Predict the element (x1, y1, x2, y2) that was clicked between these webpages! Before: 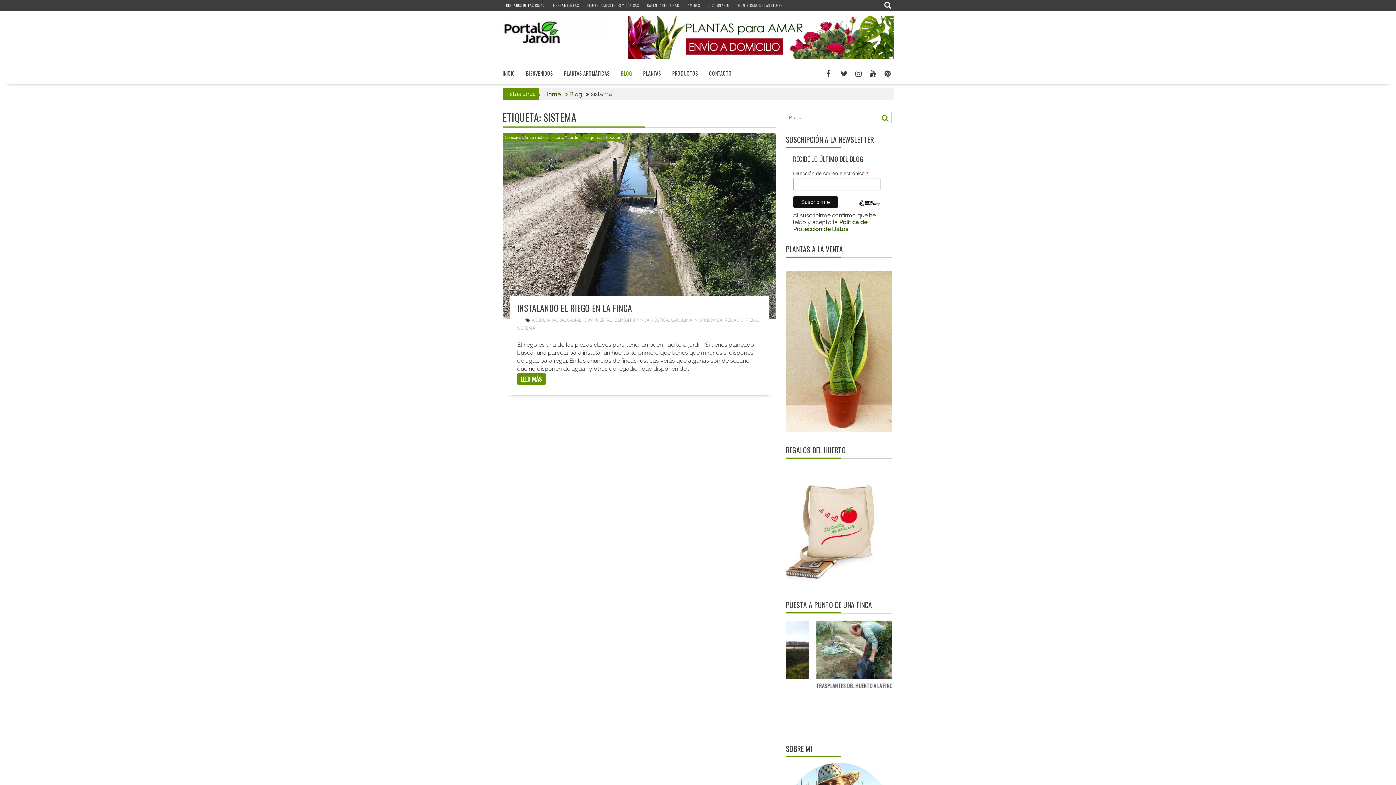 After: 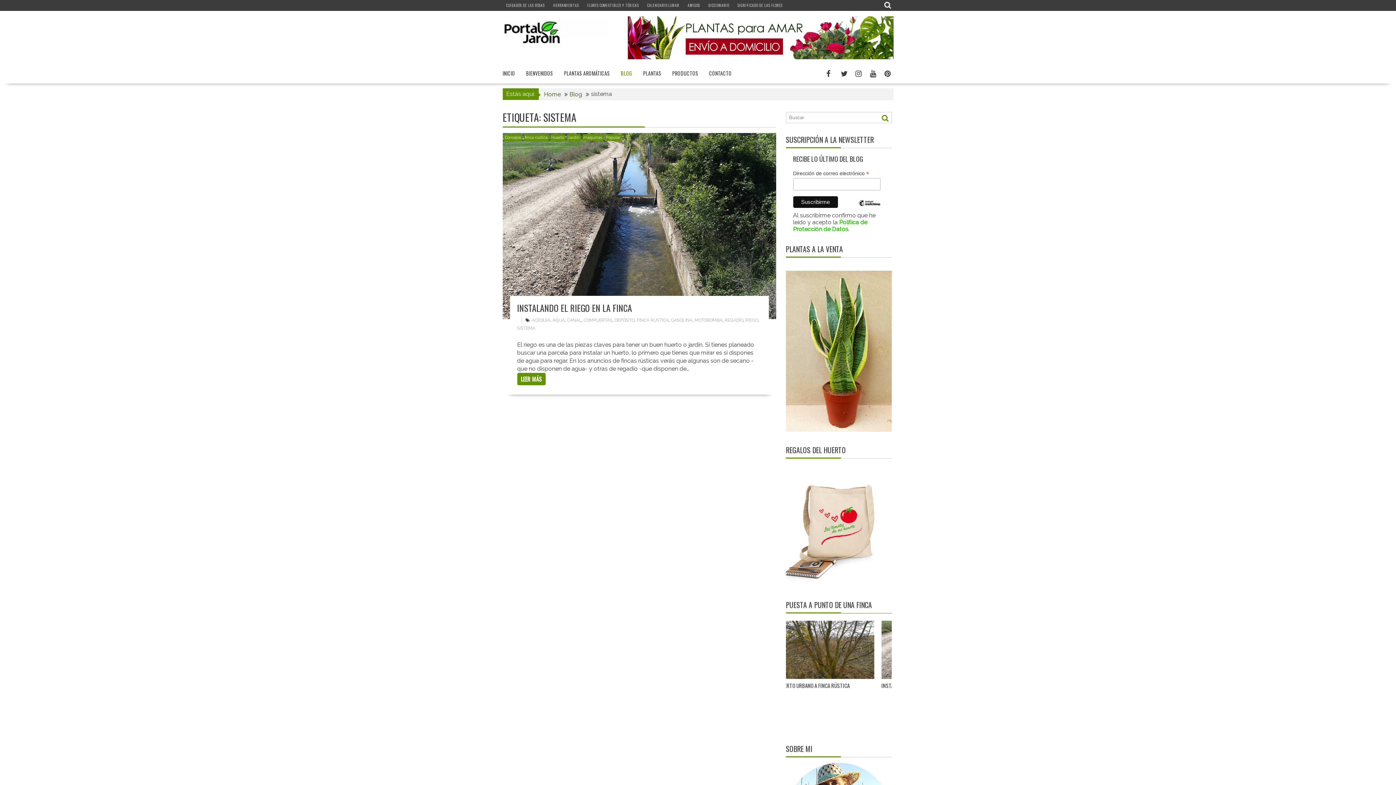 Action: bbox: (793, 219, 867, 232) label: Política de Protección de Datos